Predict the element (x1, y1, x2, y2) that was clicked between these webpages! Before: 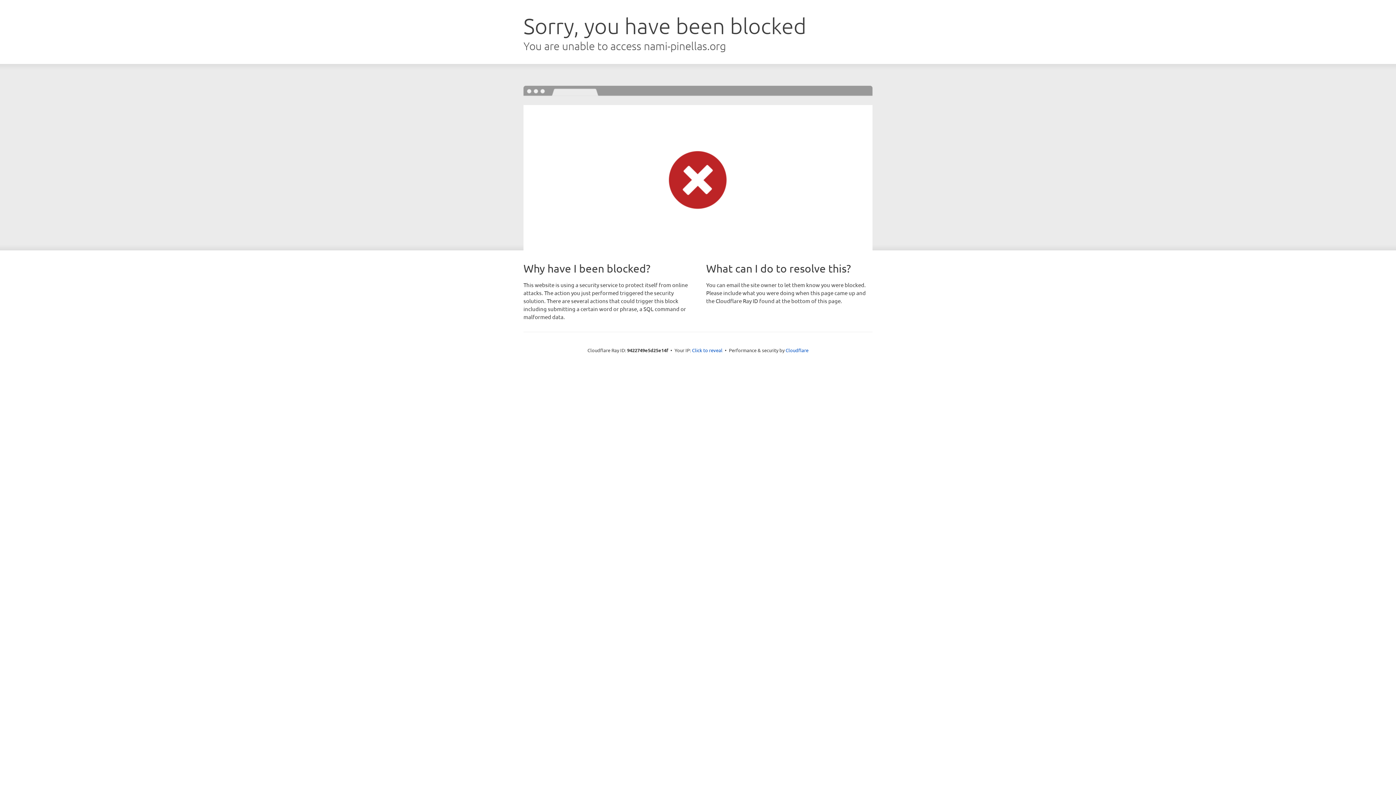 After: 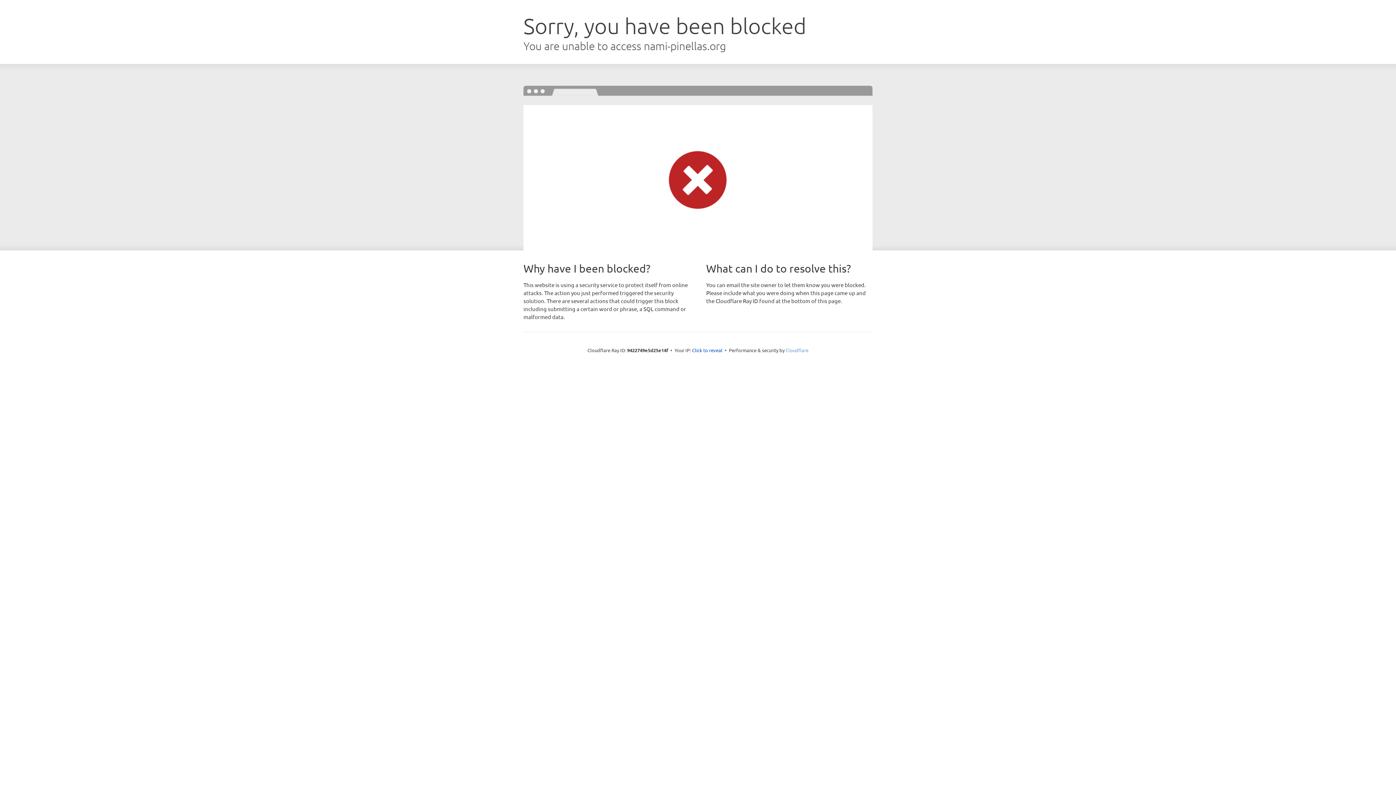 Action: label: Cloudflare bbox: (785, 347, 808, 353)